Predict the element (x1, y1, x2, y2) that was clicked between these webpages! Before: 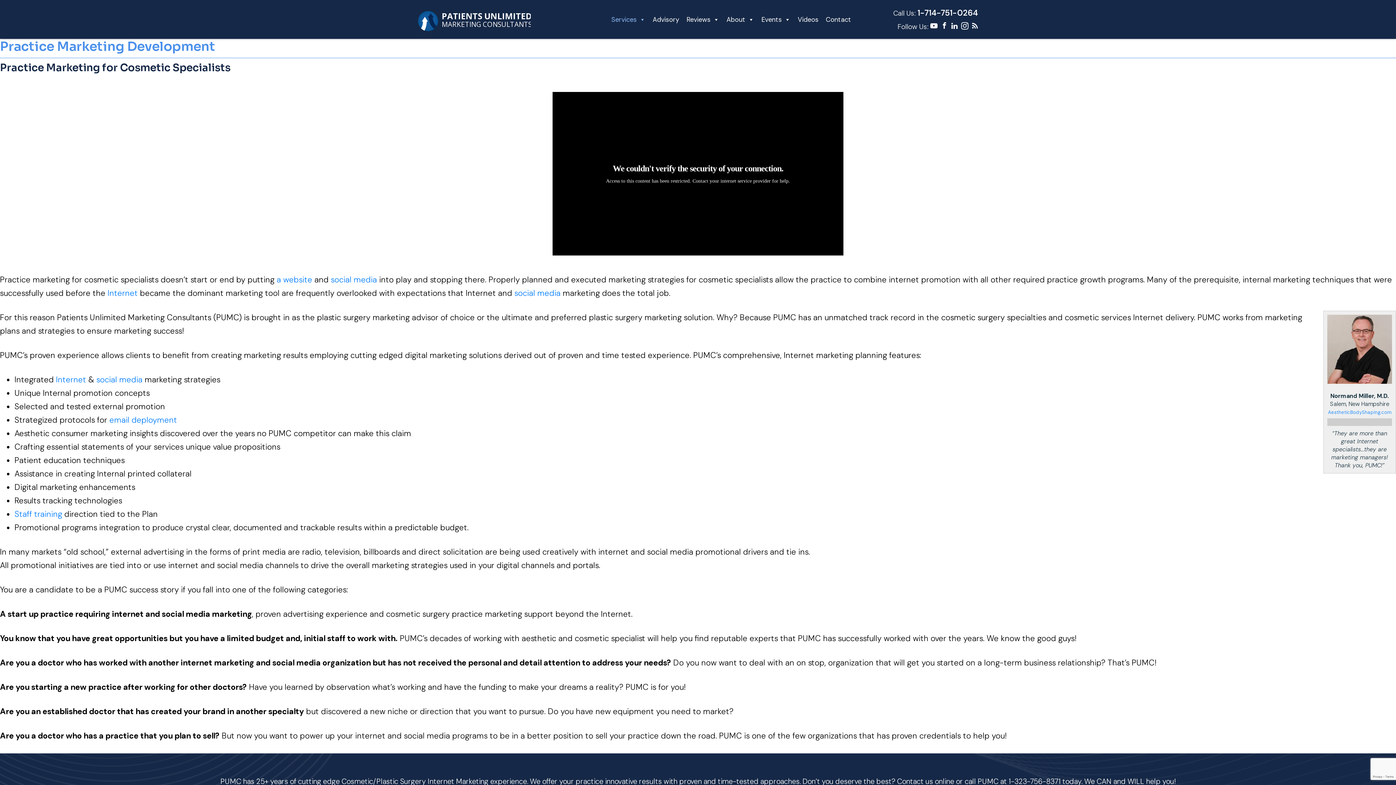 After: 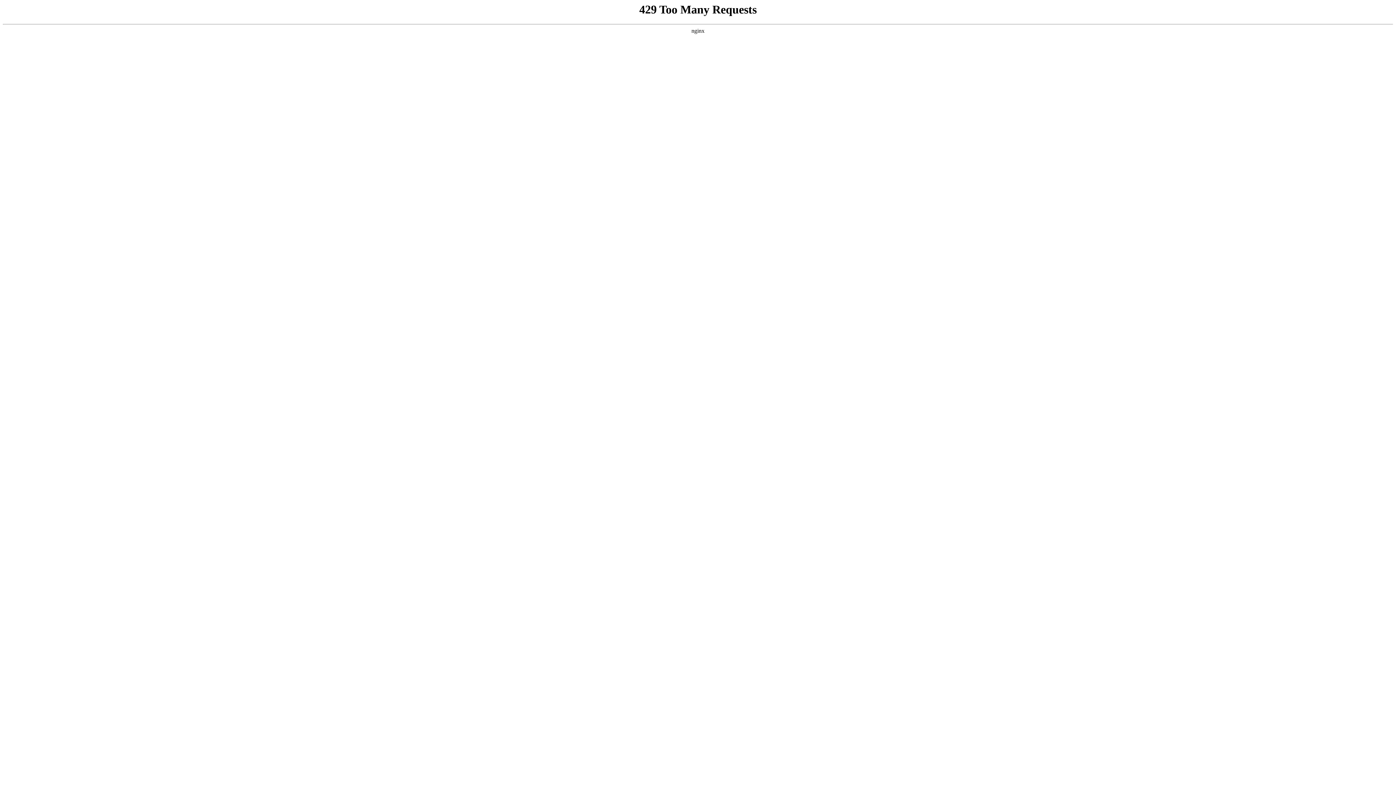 Action: bbox: (649, 12, 683, 26) label: Advisory